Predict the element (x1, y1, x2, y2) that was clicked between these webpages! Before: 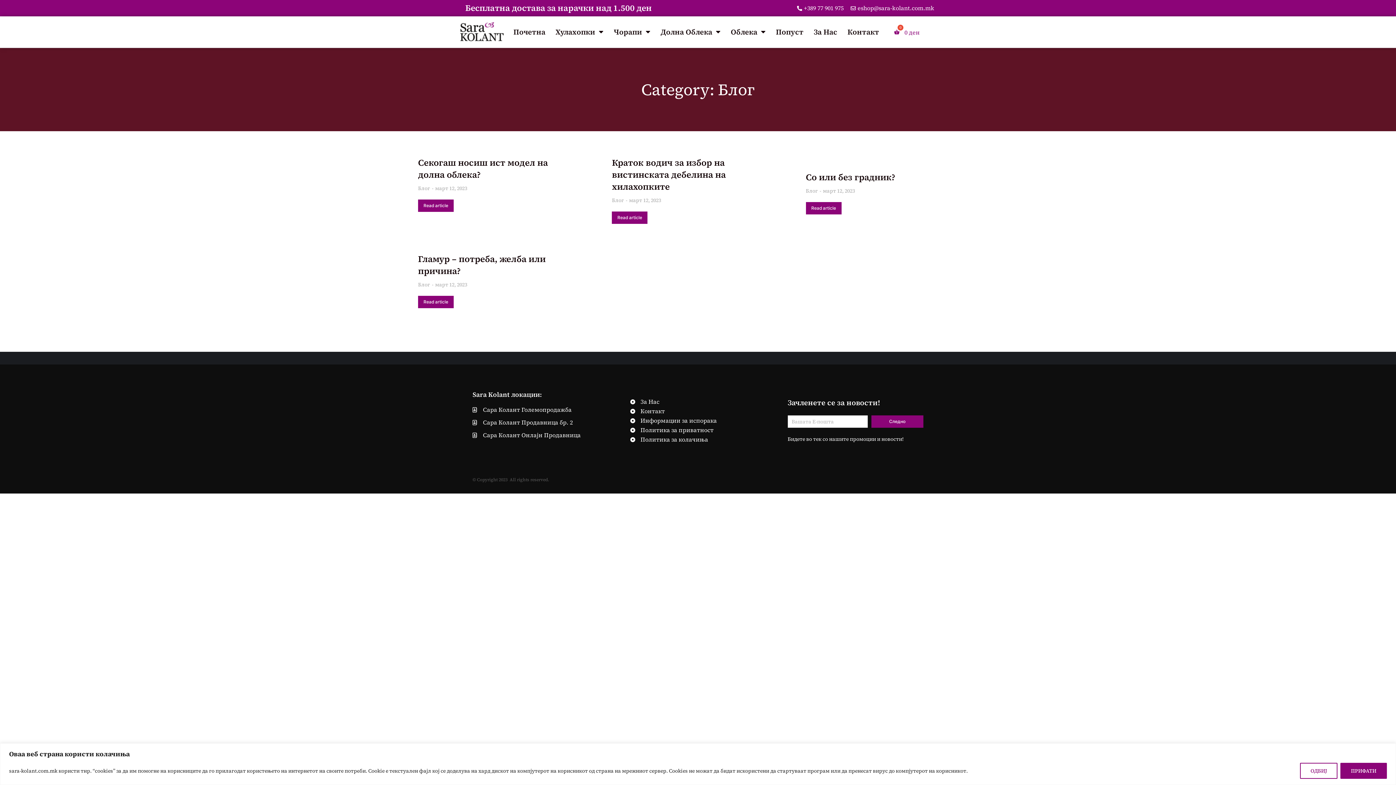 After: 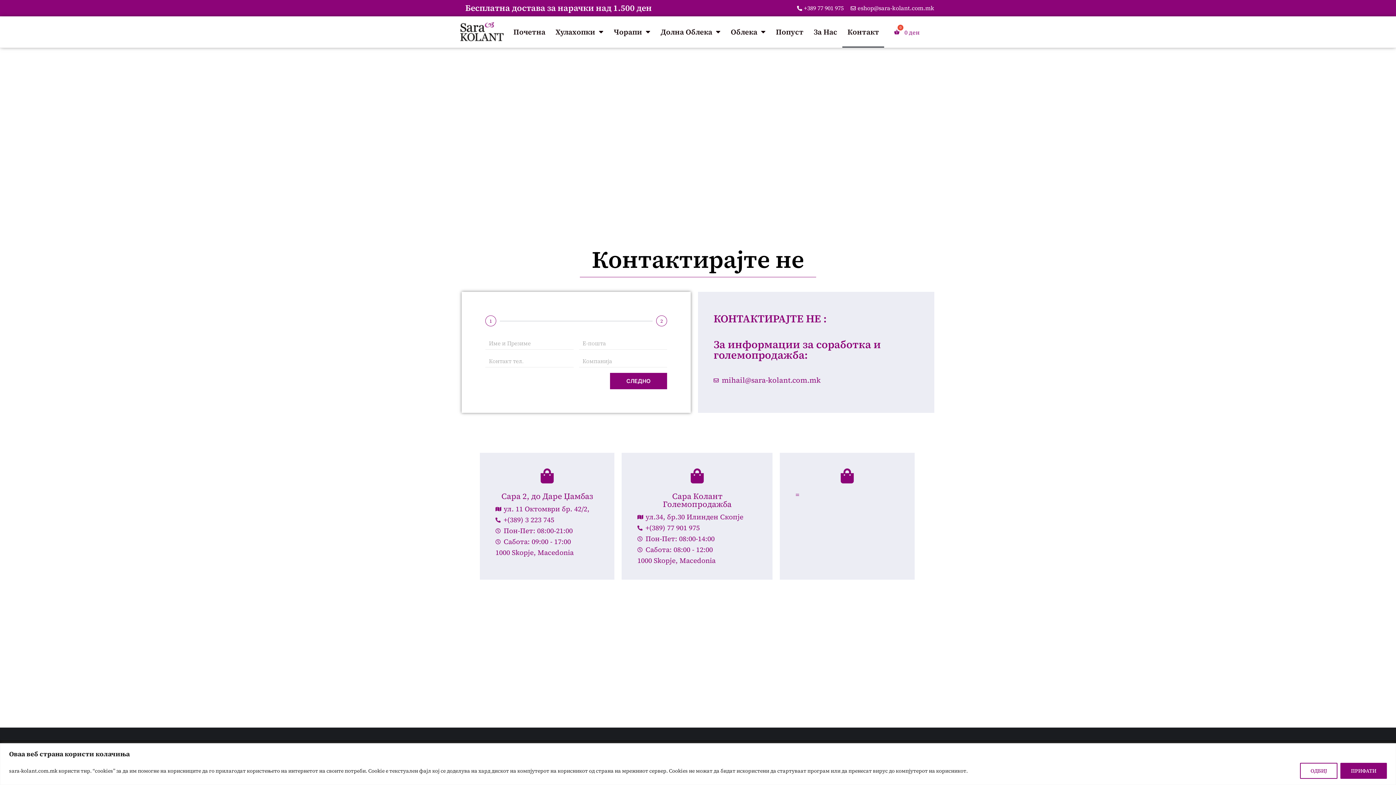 Action: label: eshop@sara-kolant.com.mk bbox: (849, 3, 934, 12)